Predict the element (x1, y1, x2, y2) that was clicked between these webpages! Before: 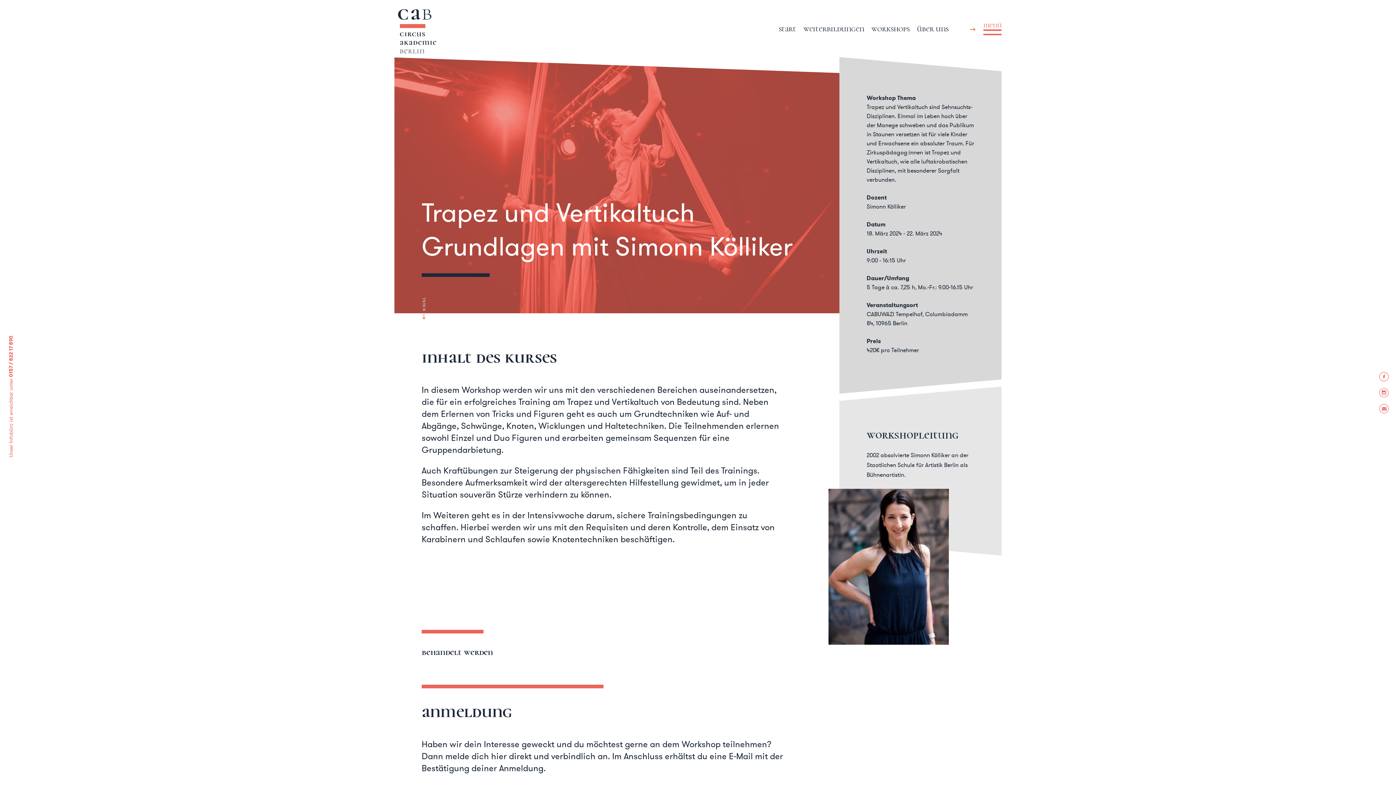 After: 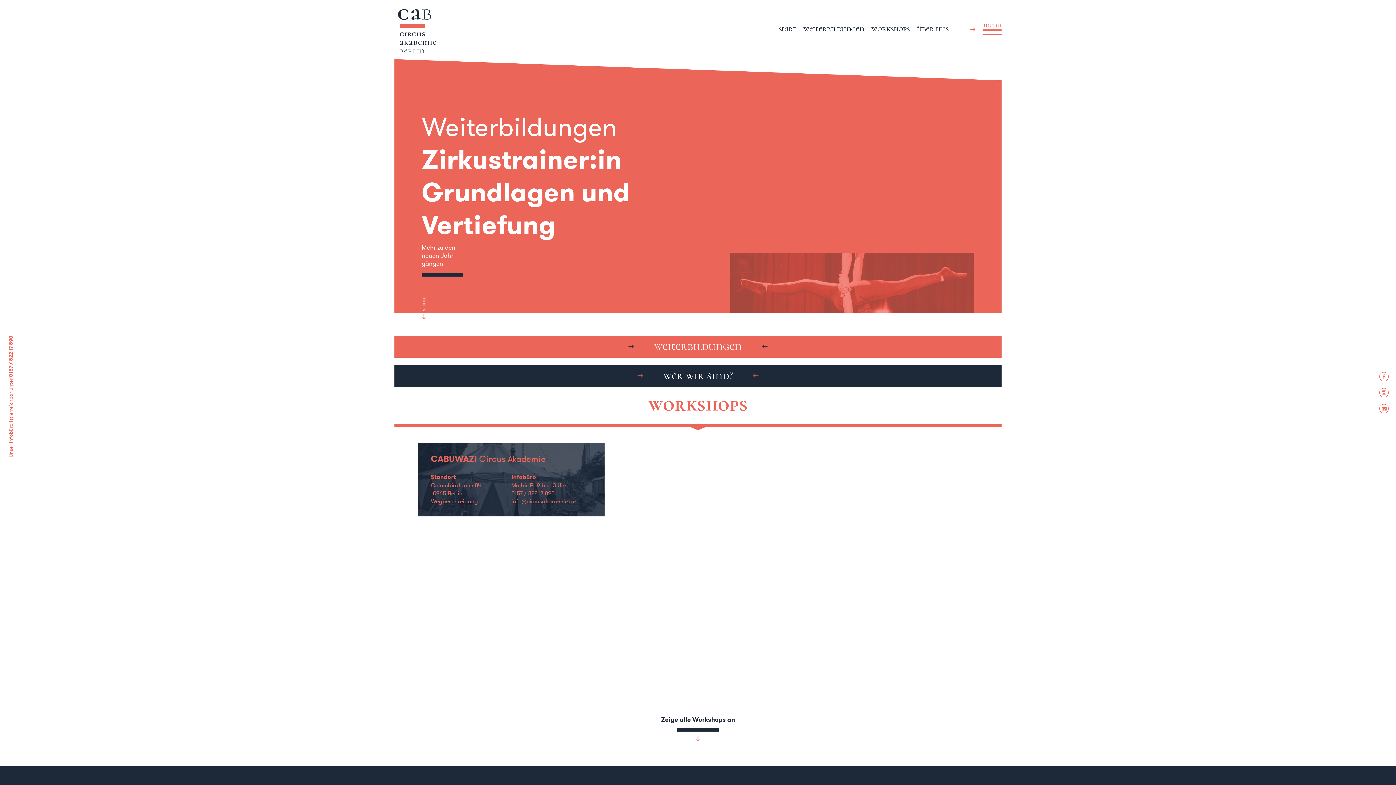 Action: bbox: (398, 9, 436, 55)